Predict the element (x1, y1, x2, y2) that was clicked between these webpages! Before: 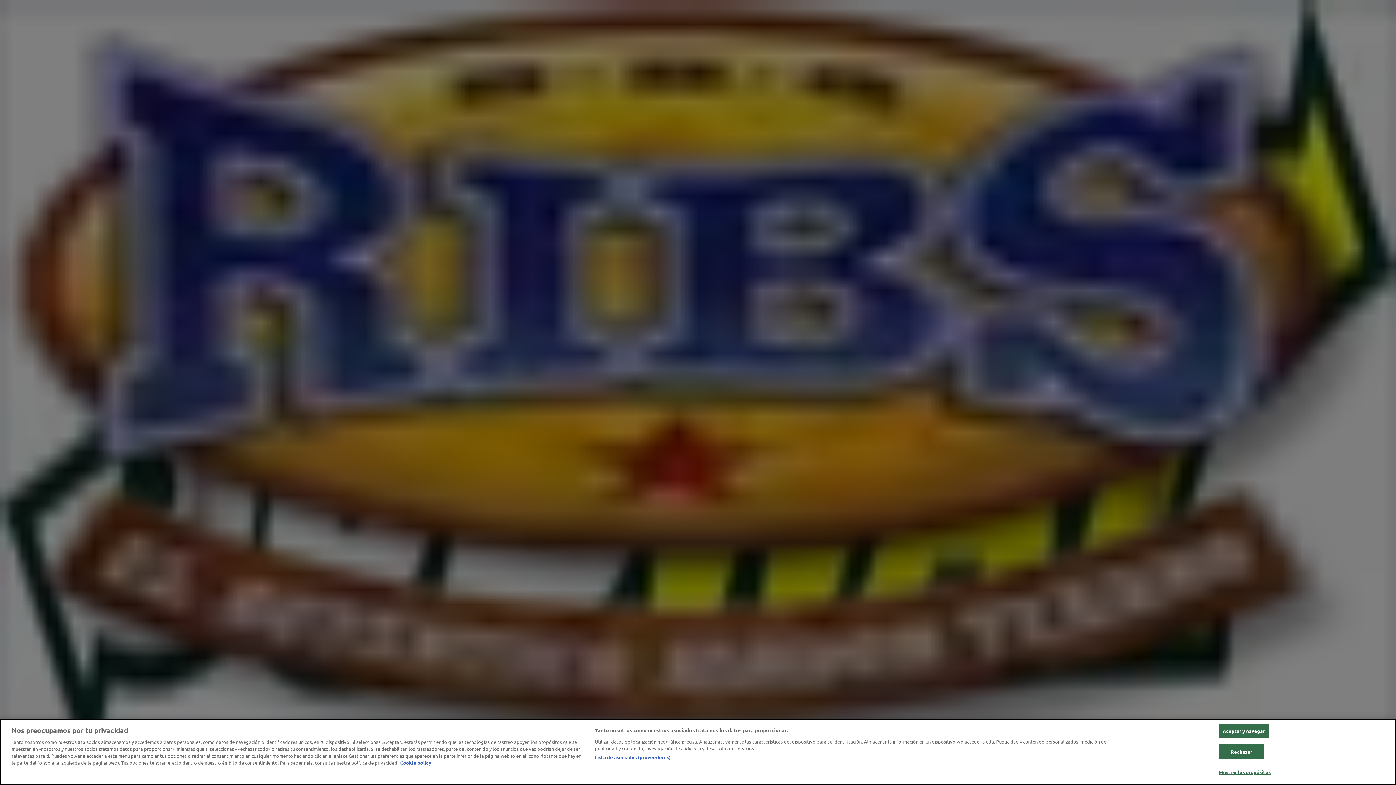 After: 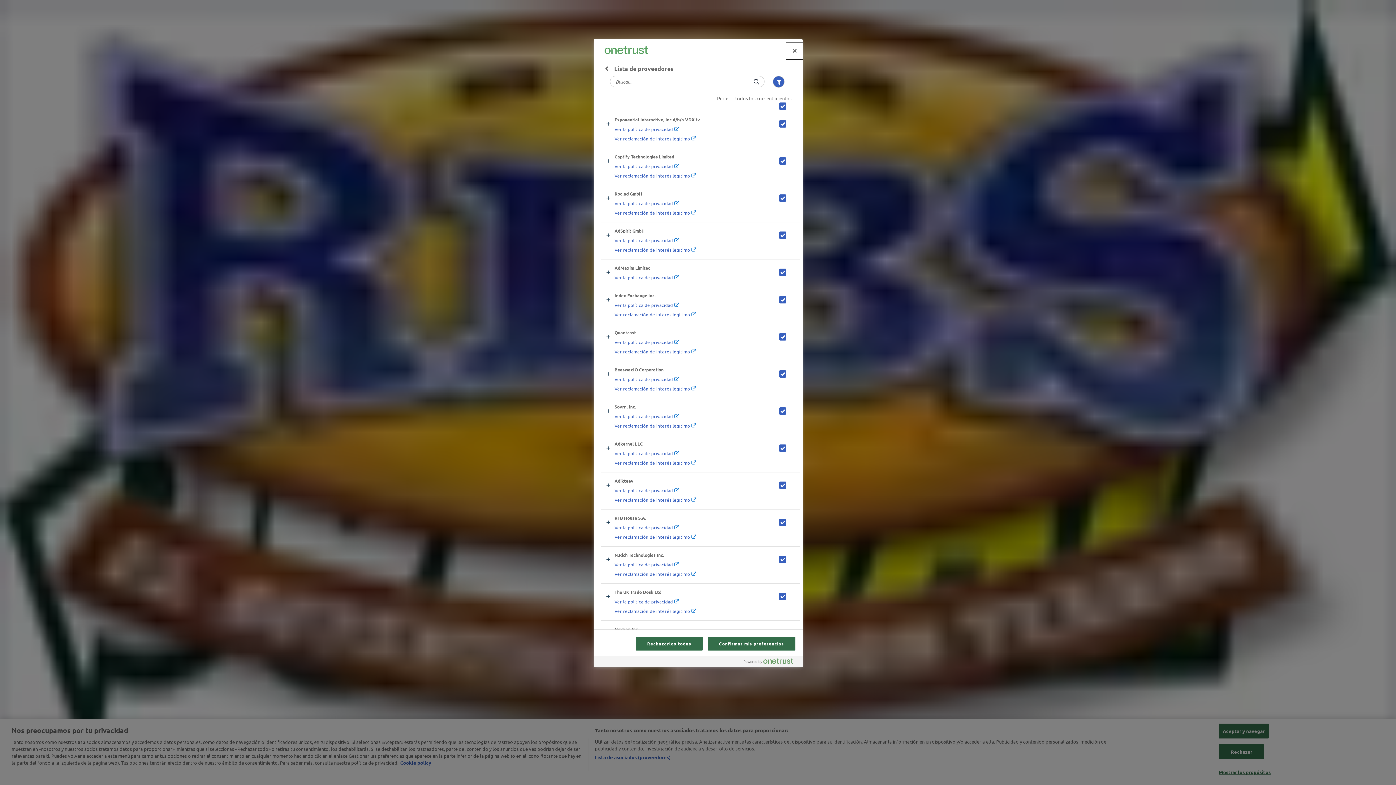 Action: bbox: (594, 754, 671, 761) label: Lista de asociados (proveedores)